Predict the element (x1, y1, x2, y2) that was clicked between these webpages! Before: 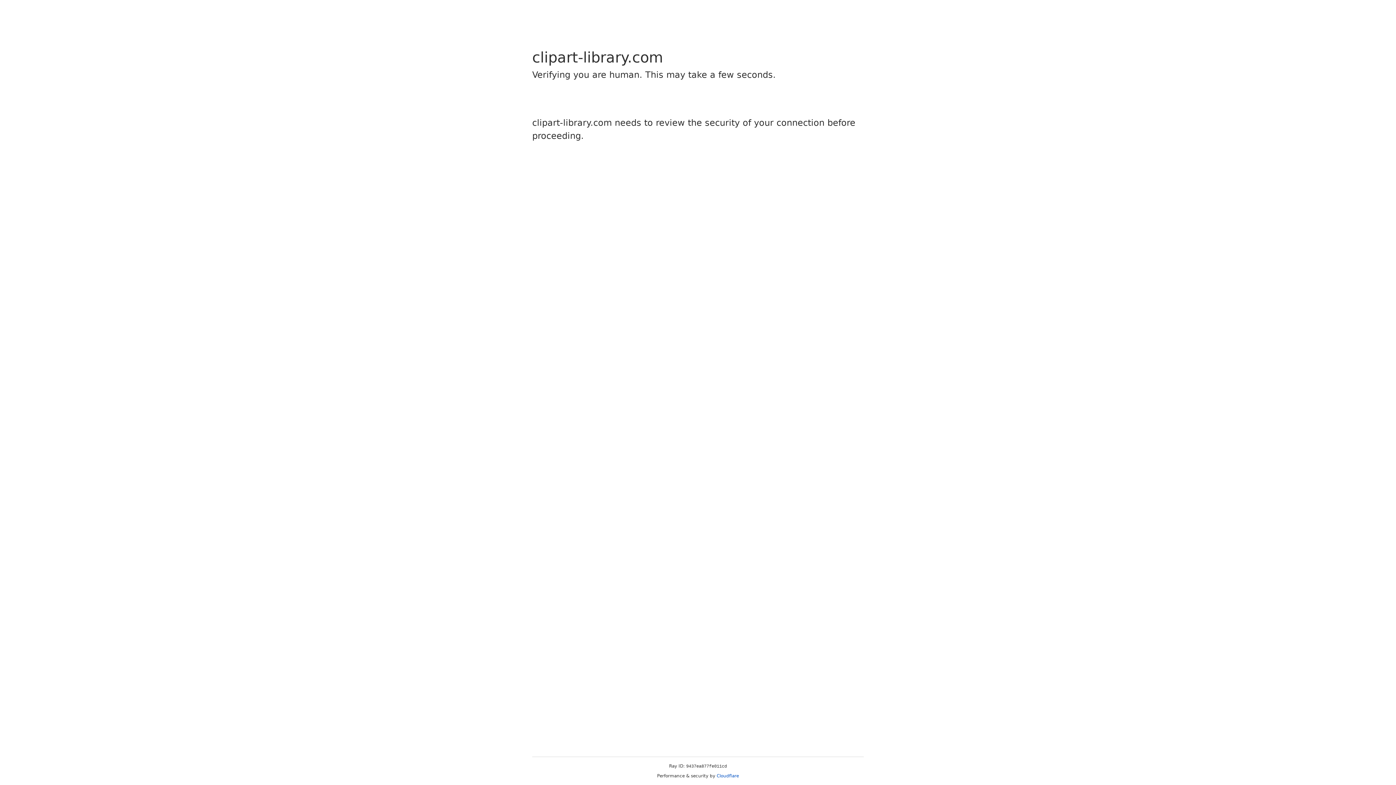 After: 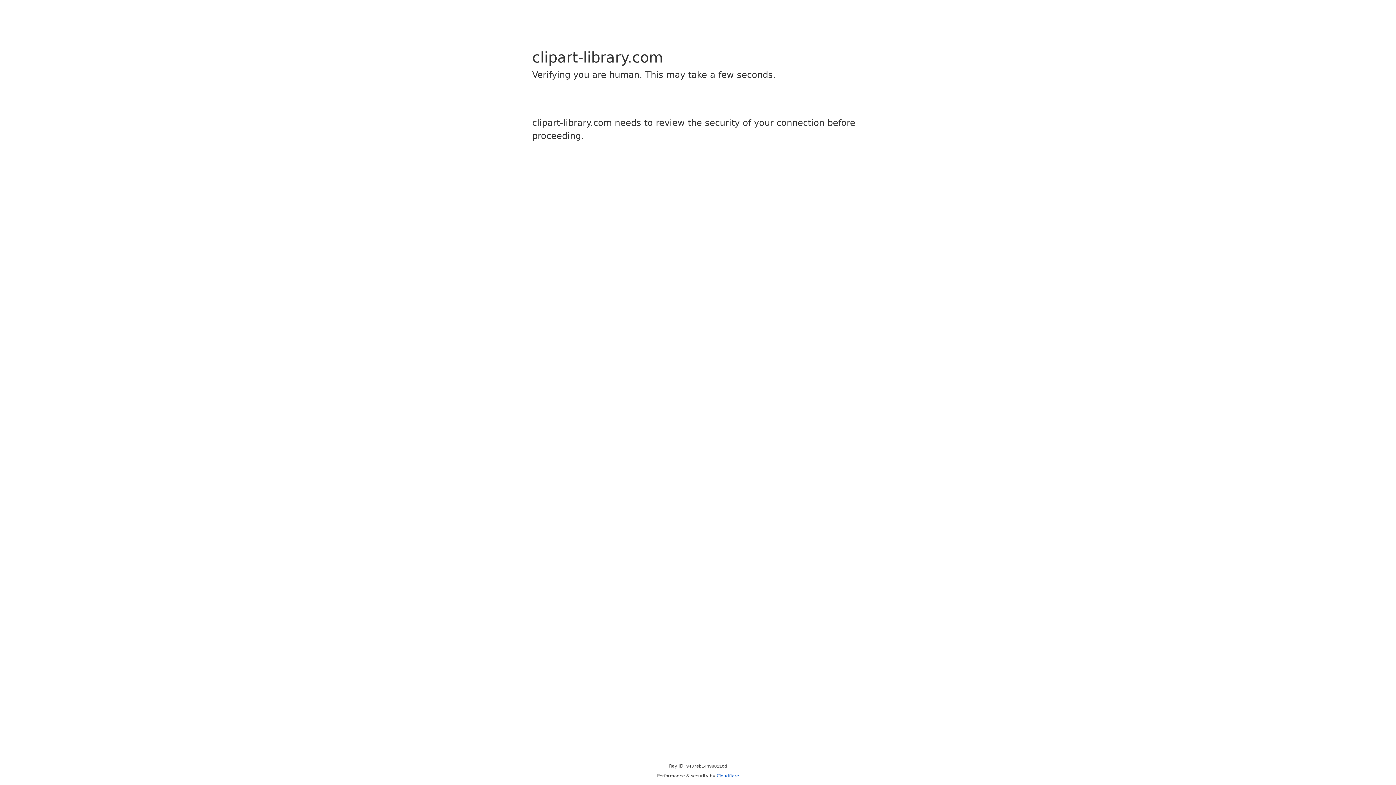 Action: bbox: (716, 773, 739, 778) label: Cloudflare